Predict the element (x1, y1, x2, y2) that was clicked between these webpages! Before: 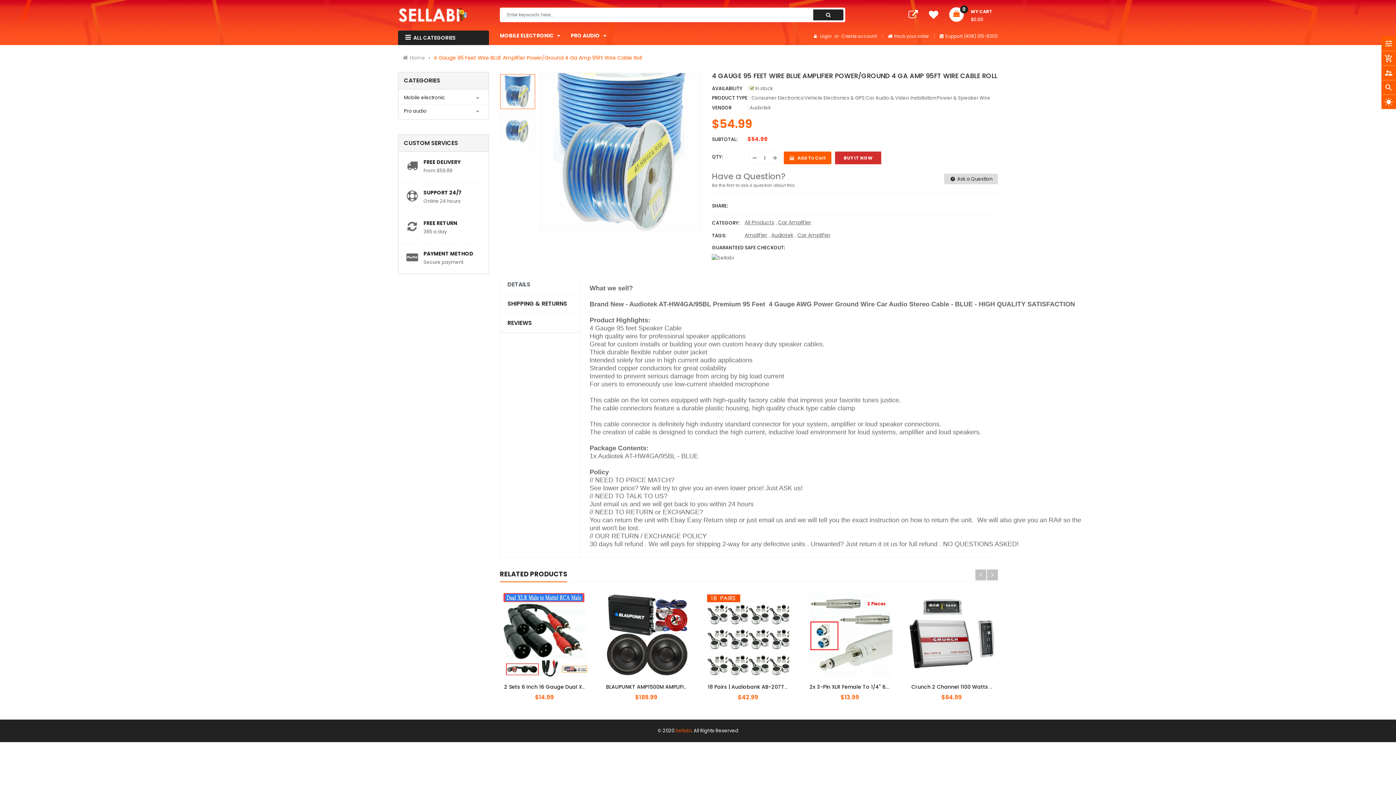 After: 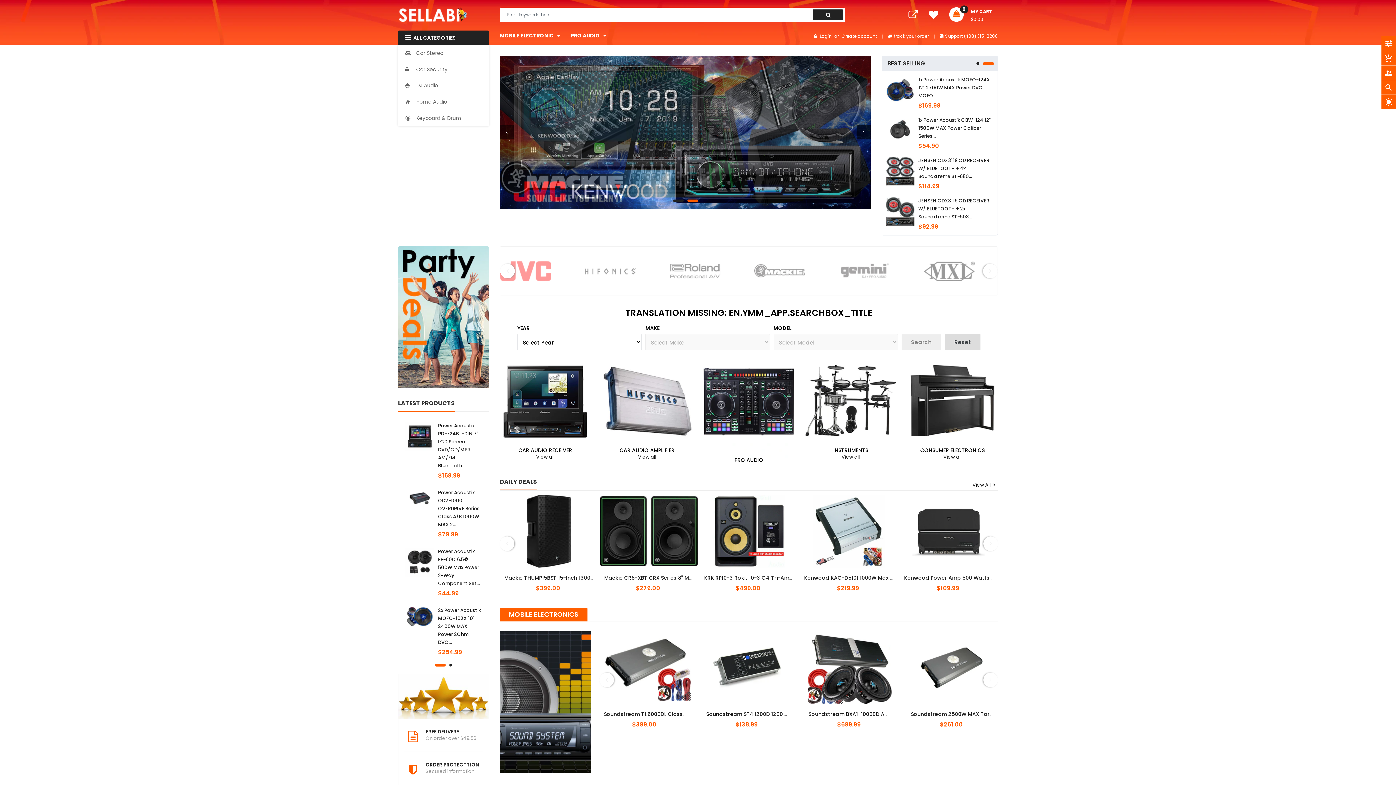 Action: bbox: (398, 10, 467, 17)